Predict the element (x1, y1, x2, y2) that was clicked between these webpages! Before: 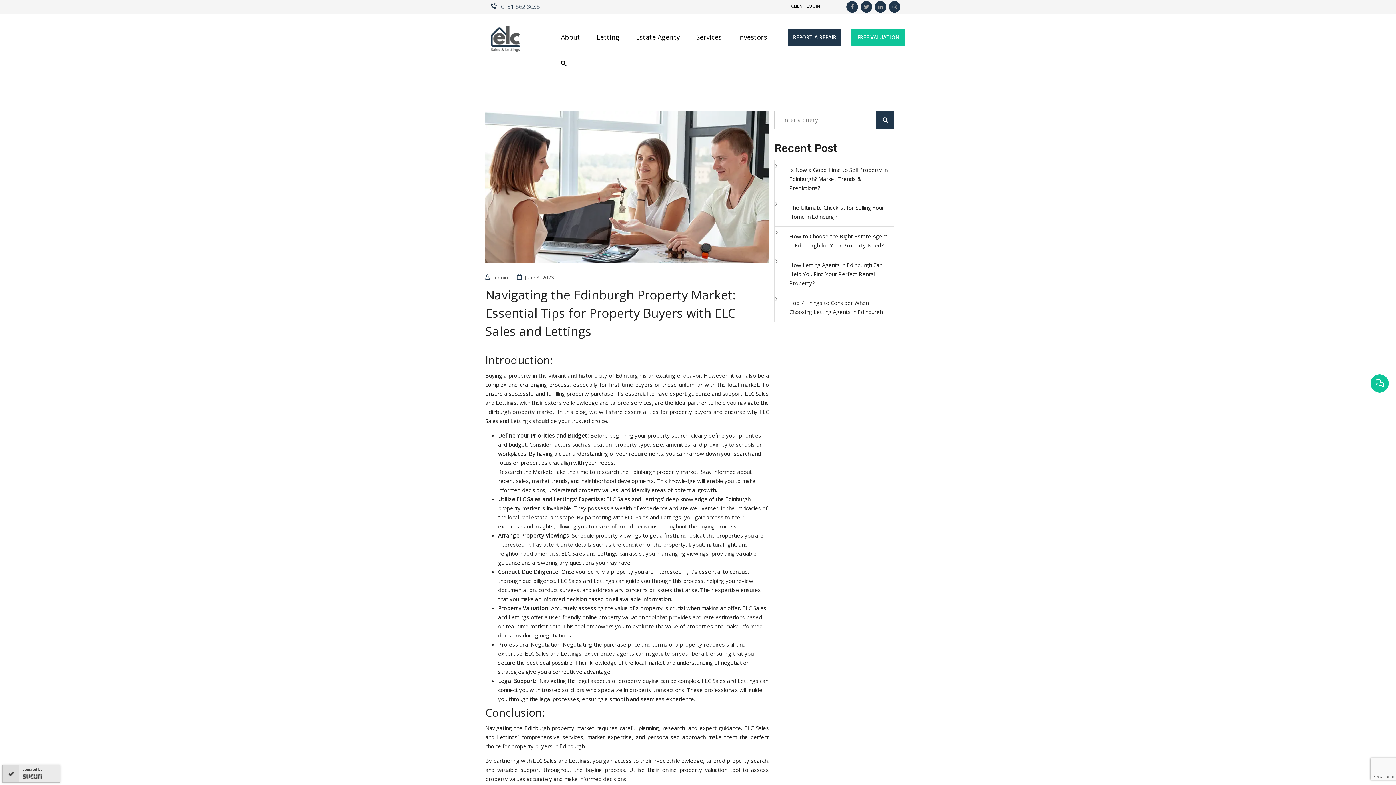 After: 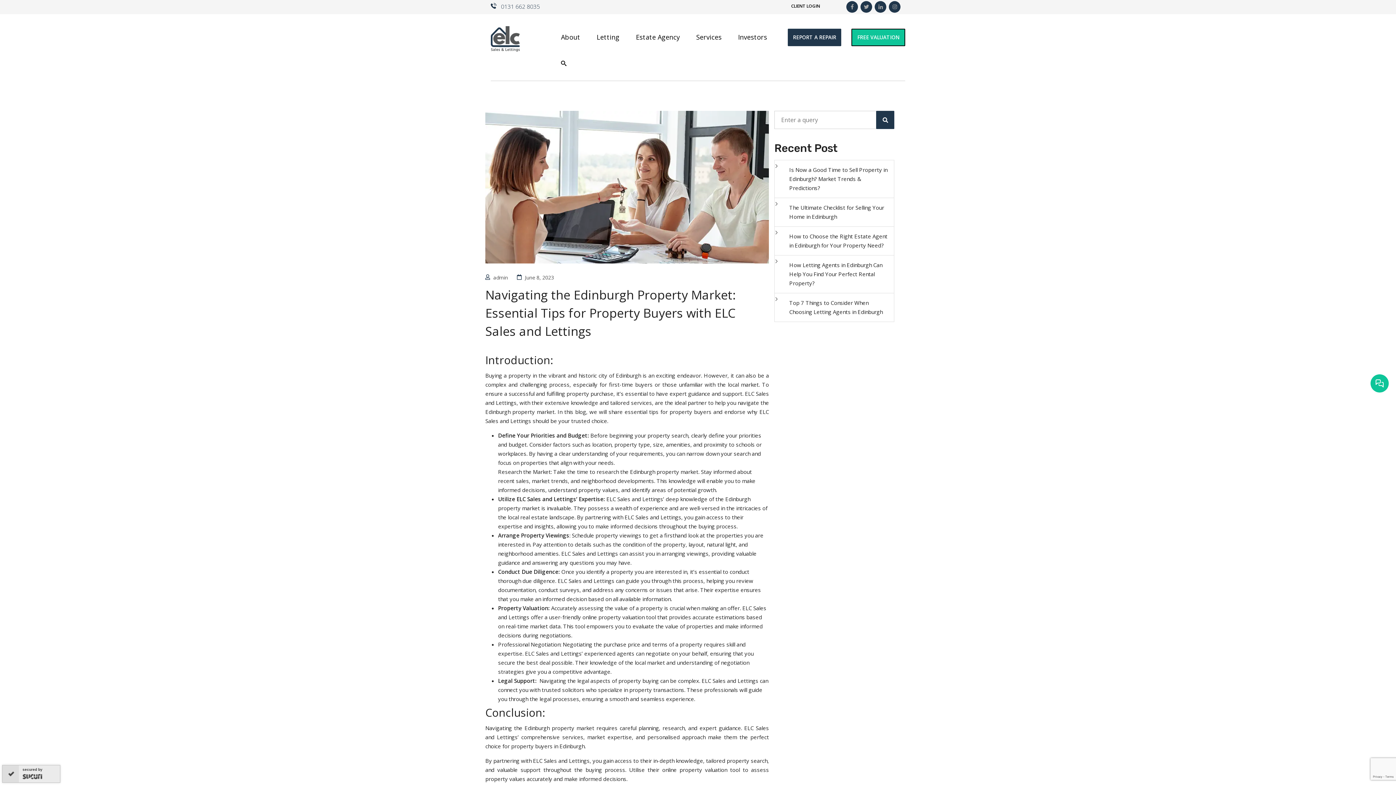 Action: bbox: (851, 28, 905, 46) label: FREE VALUATION